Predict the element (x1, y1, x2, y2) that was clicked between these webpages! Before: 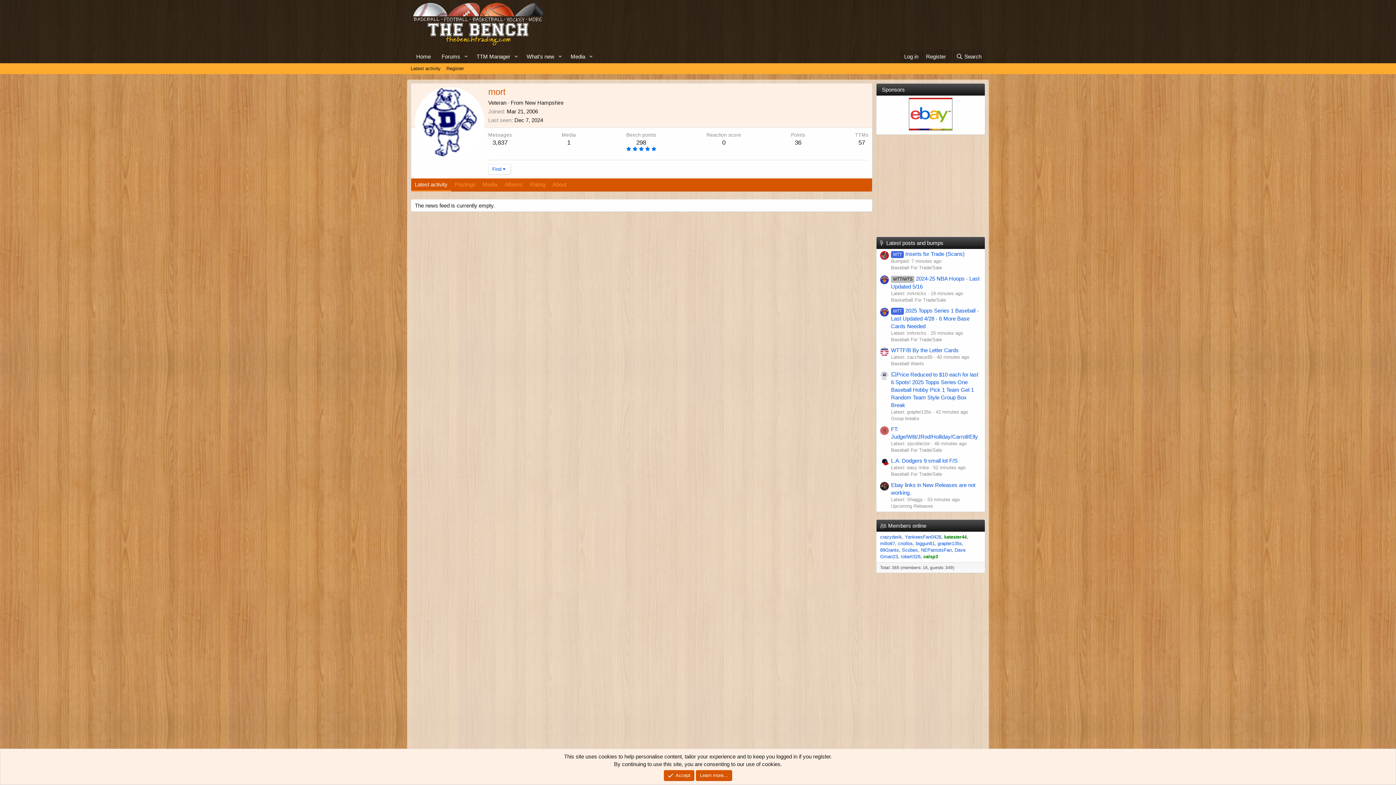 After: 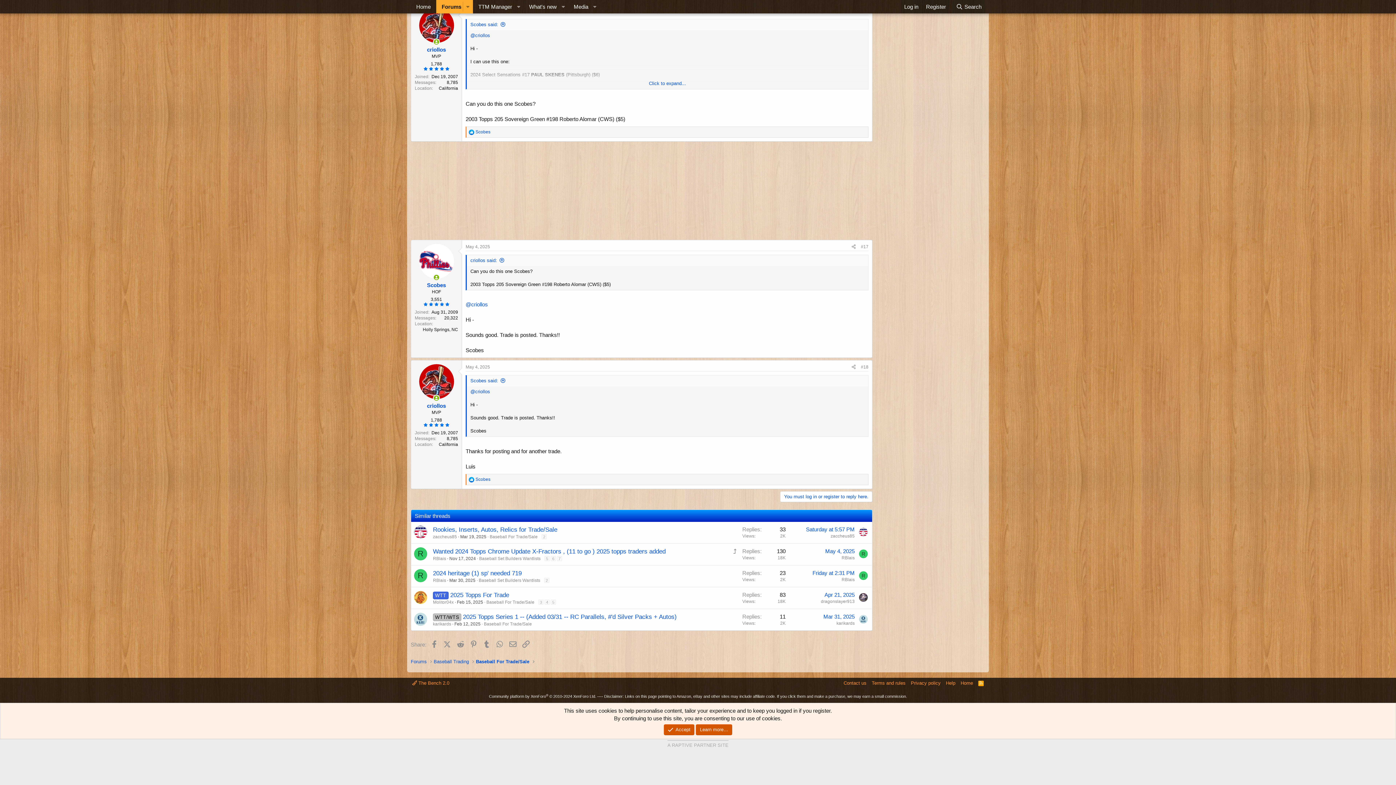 Action: label: WTT Inserts for Trade (Scans) bbox: (891, 251, 964, 257)